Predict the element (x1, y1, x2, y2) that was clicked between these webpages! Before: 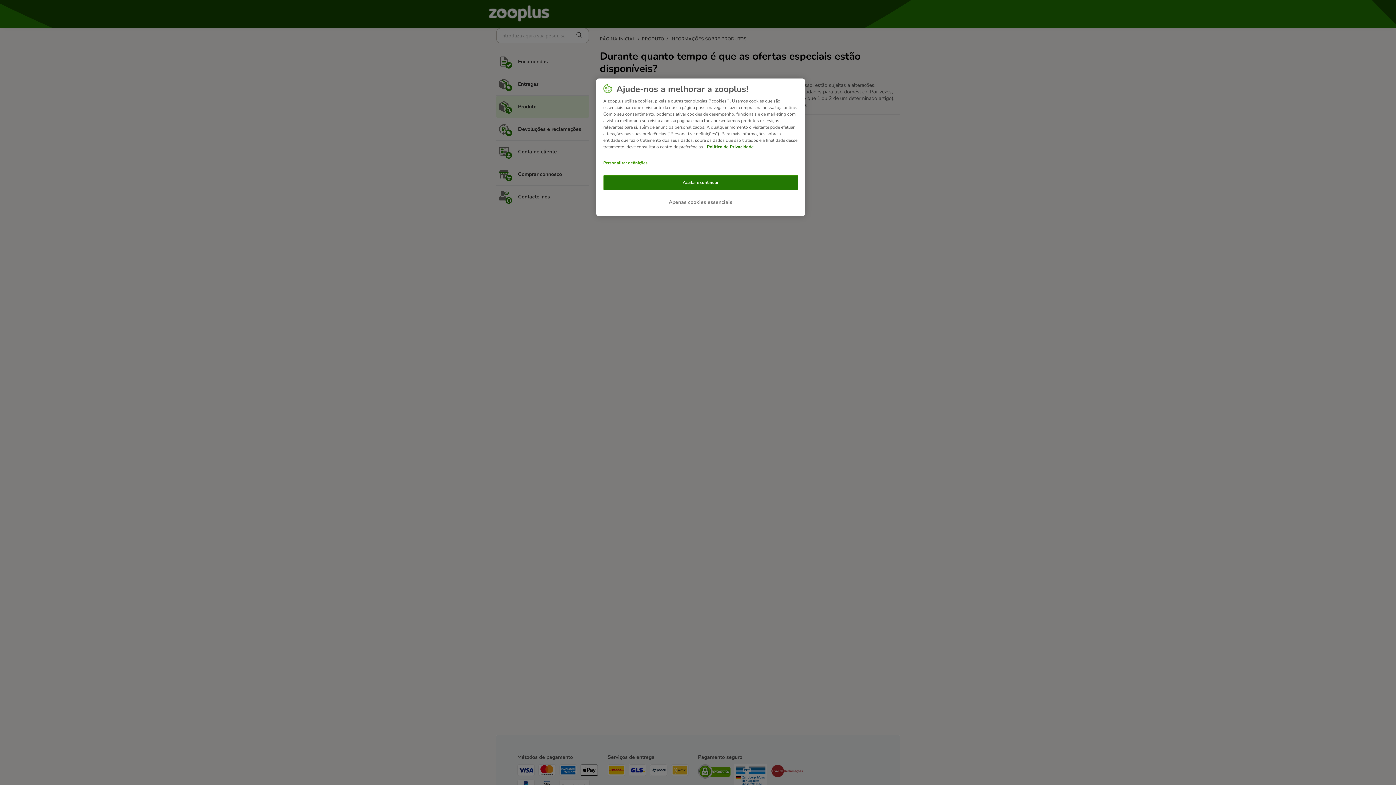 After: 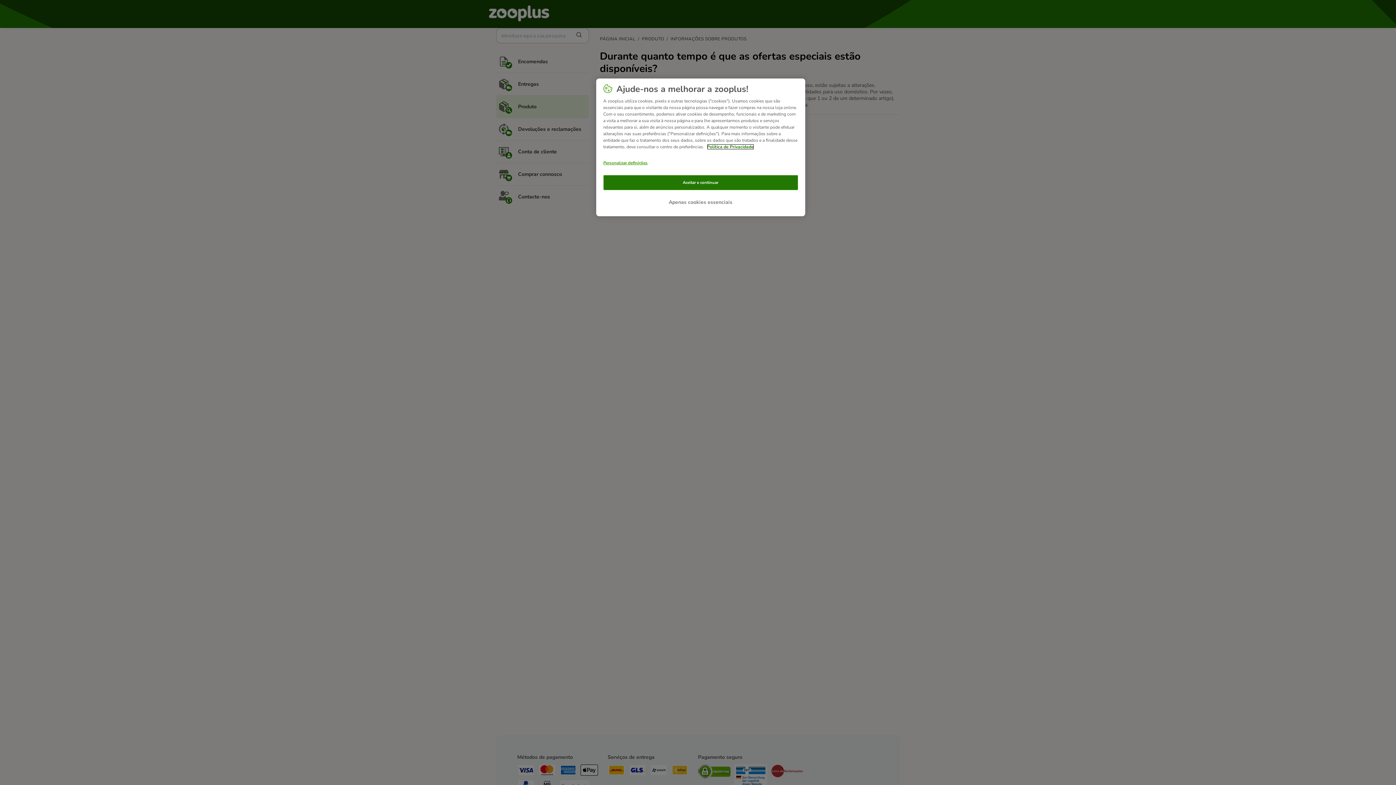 Action: bbox: (707, 144, 754, 149) label: Mais informação sobre a sua privacidade, abre num separador novo